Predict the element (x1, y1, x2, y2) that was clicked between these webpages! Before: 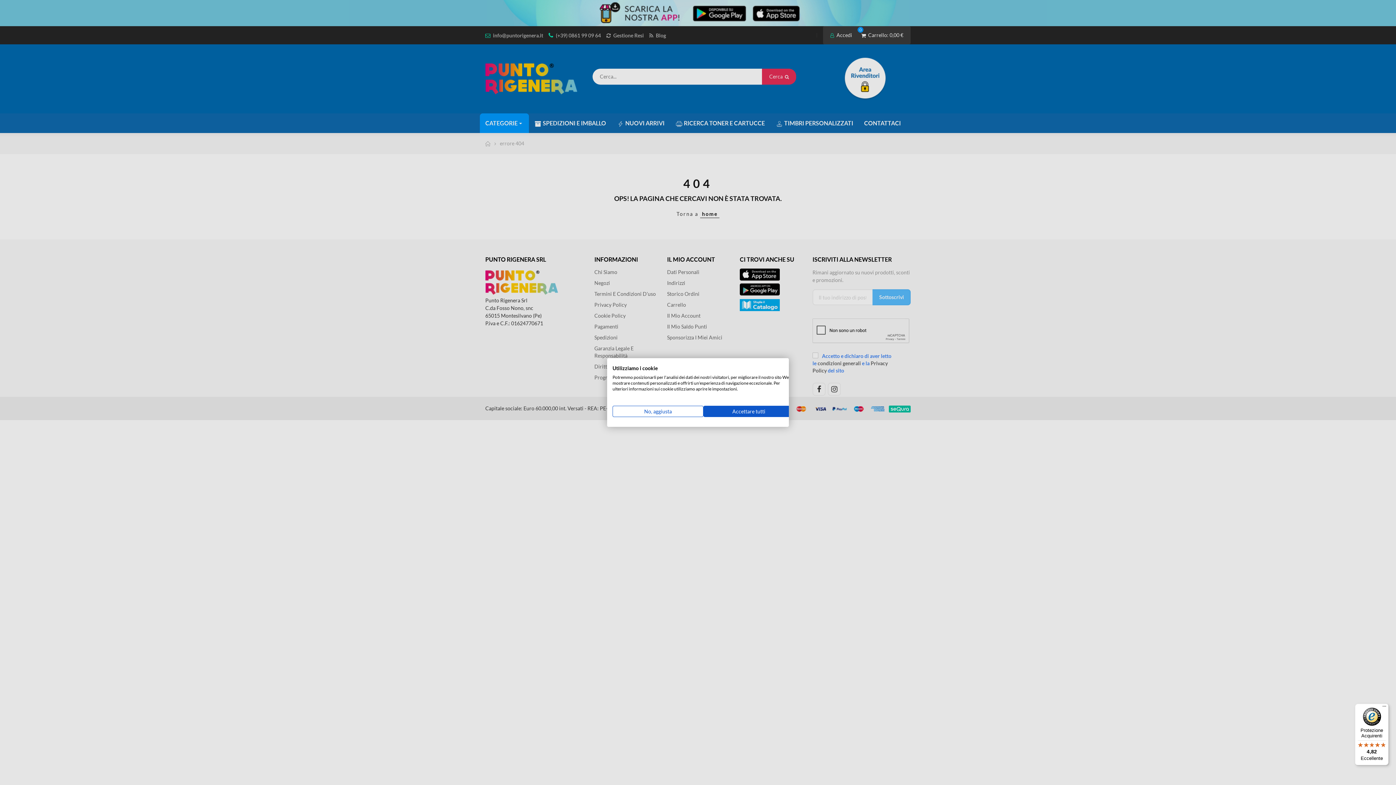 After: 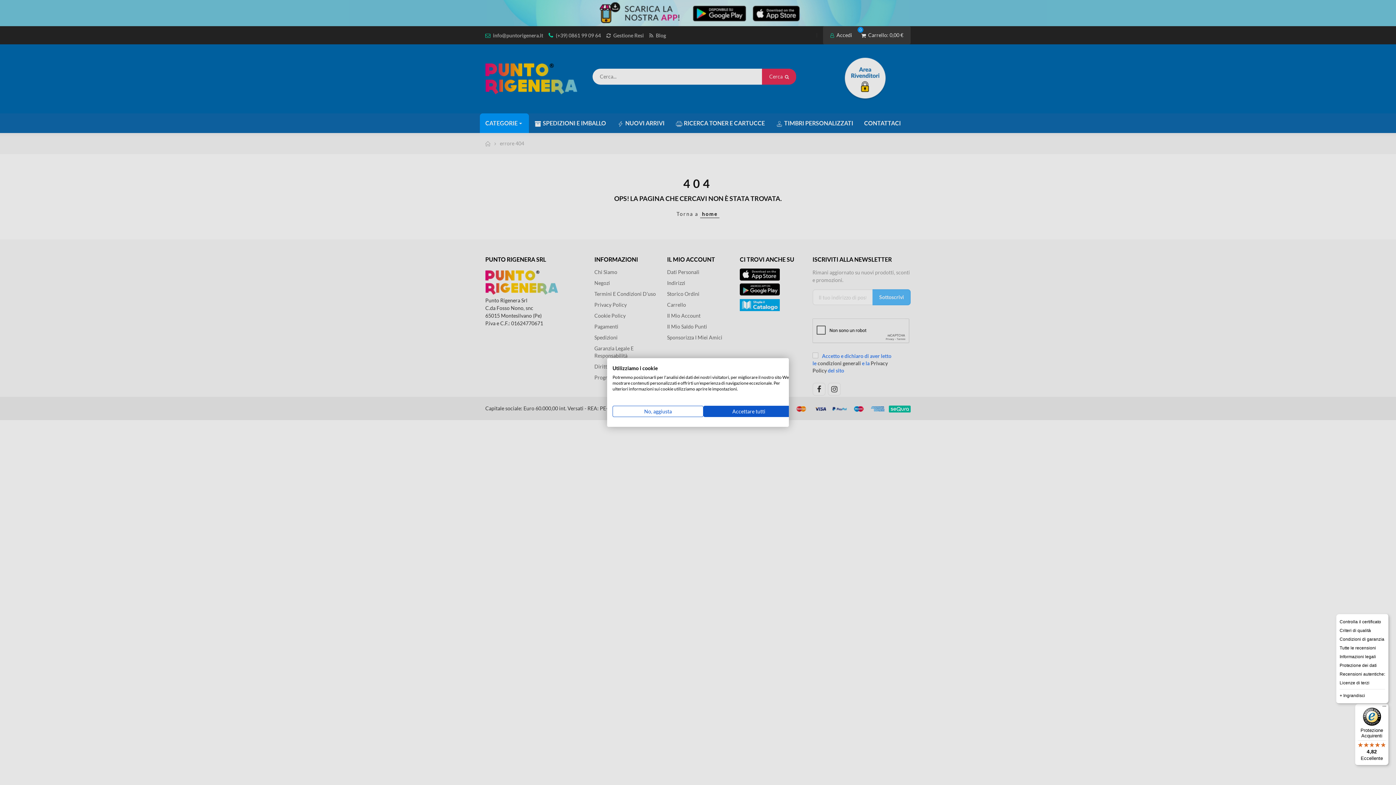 Action: bbox: (1380, 704, 1389, 712) label: Menu